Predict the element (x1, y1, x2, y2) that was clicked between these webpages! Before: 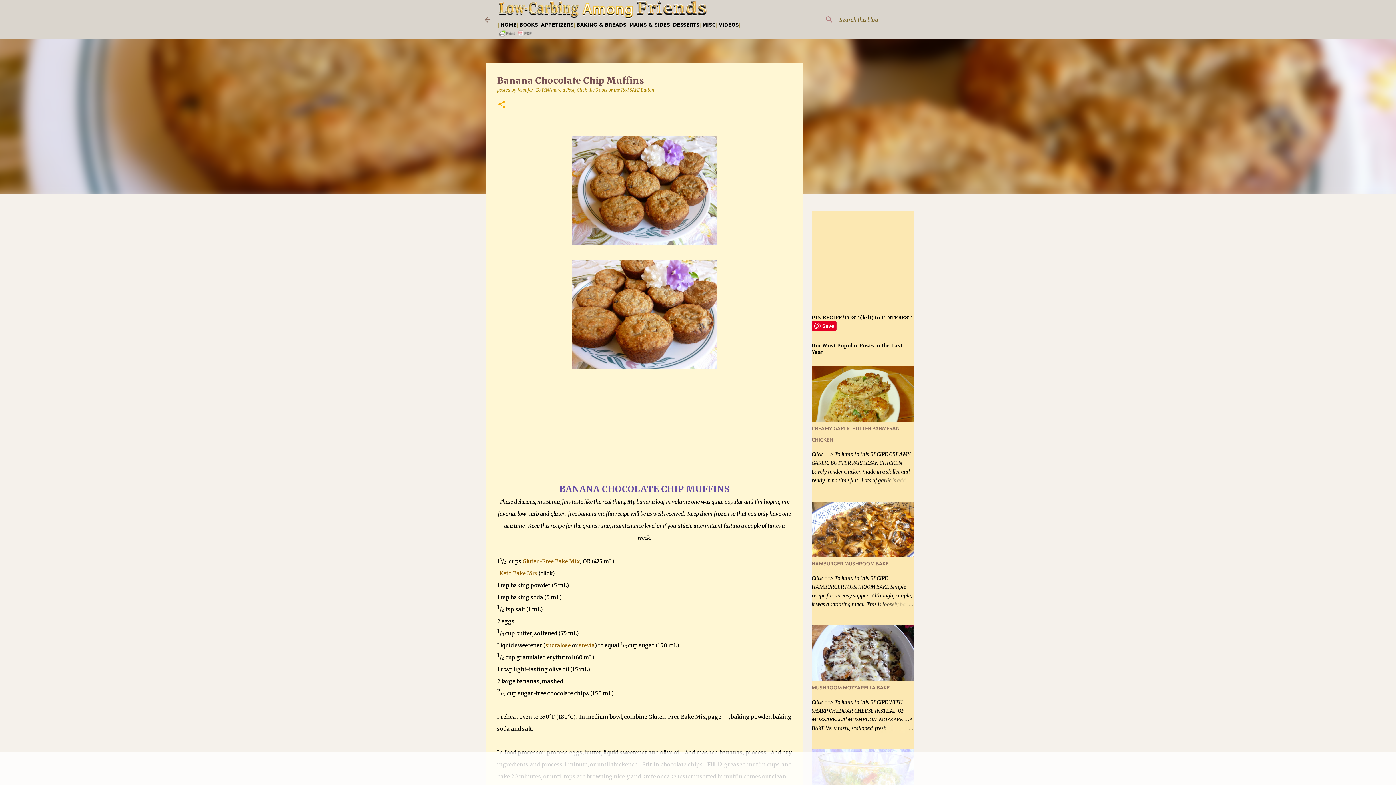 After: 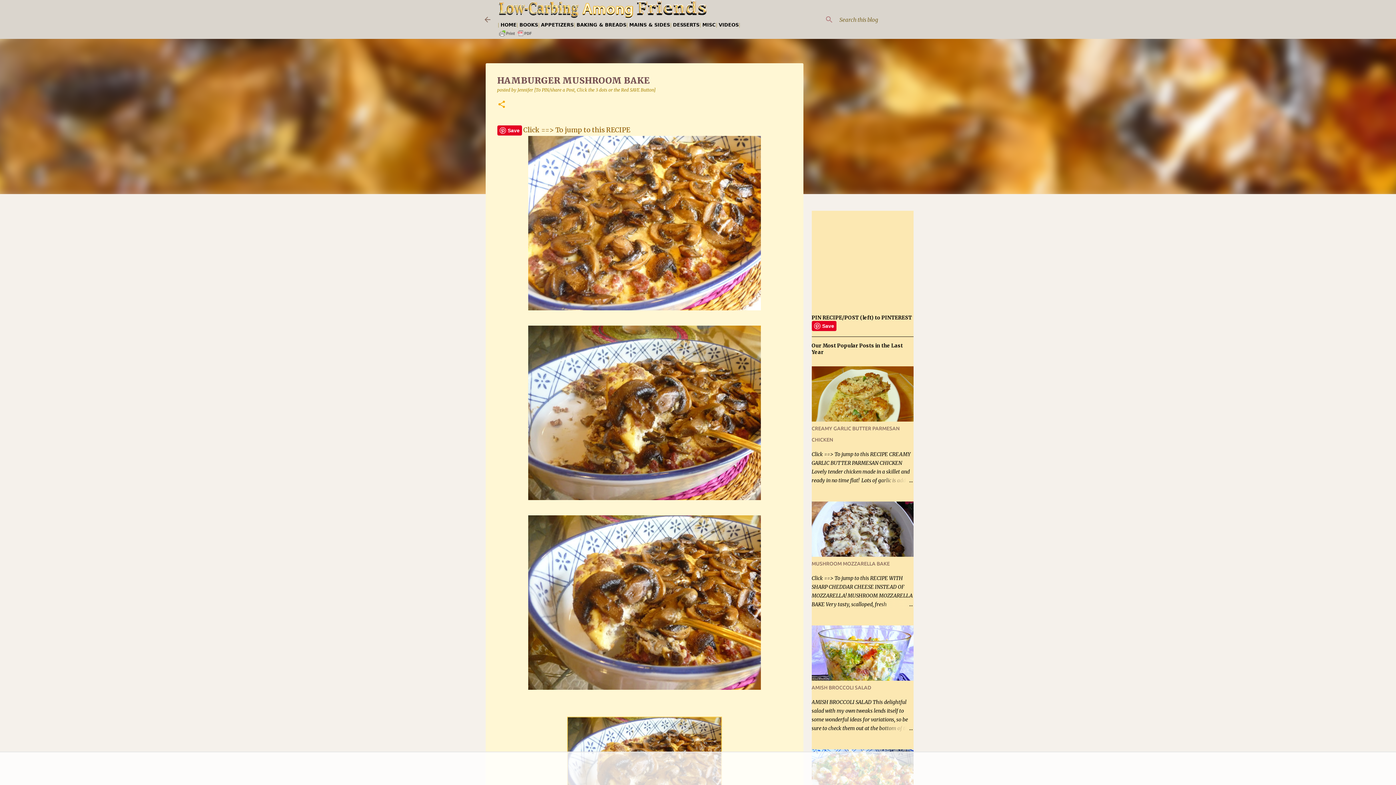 Action: label: HAMBURGER MUSHROOM BAKE bbox: (811, 561, 888, 566)